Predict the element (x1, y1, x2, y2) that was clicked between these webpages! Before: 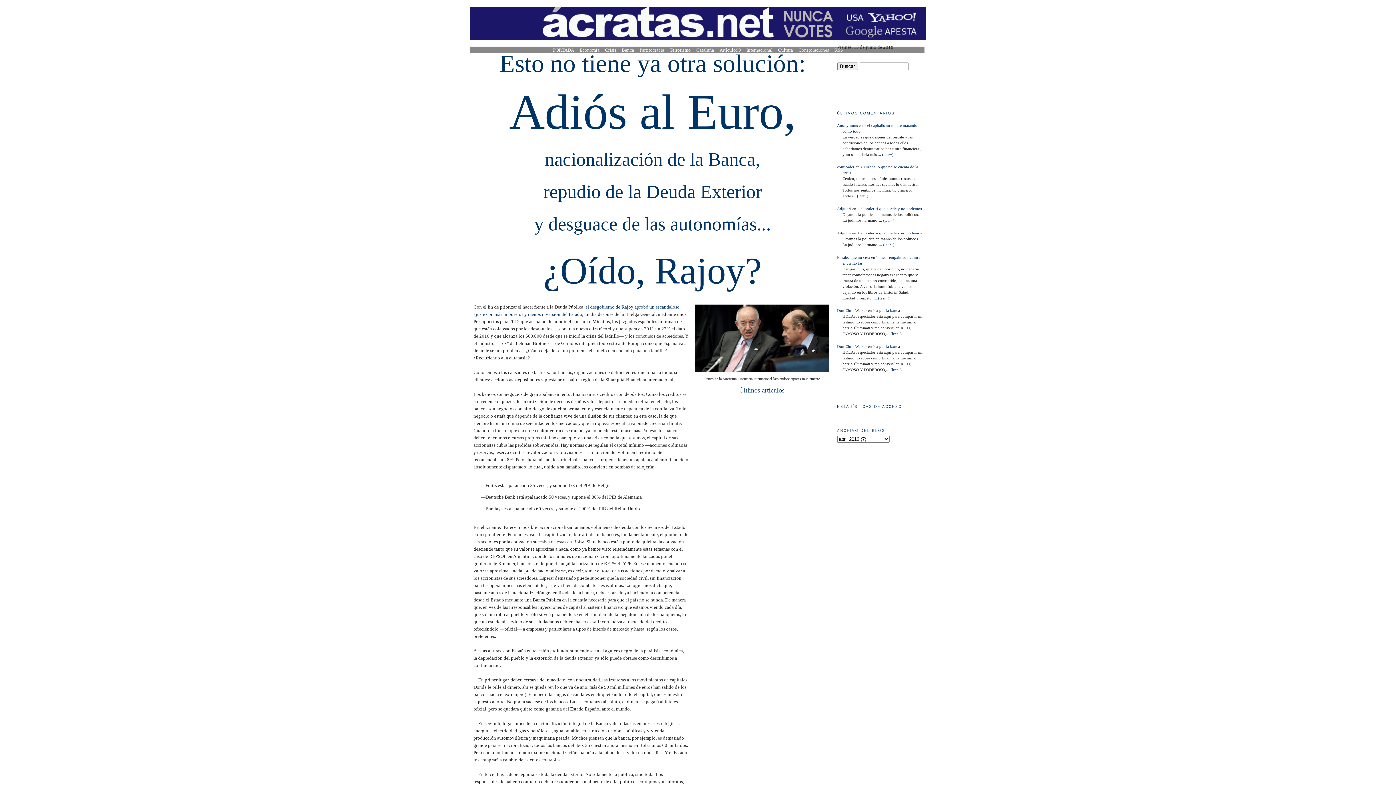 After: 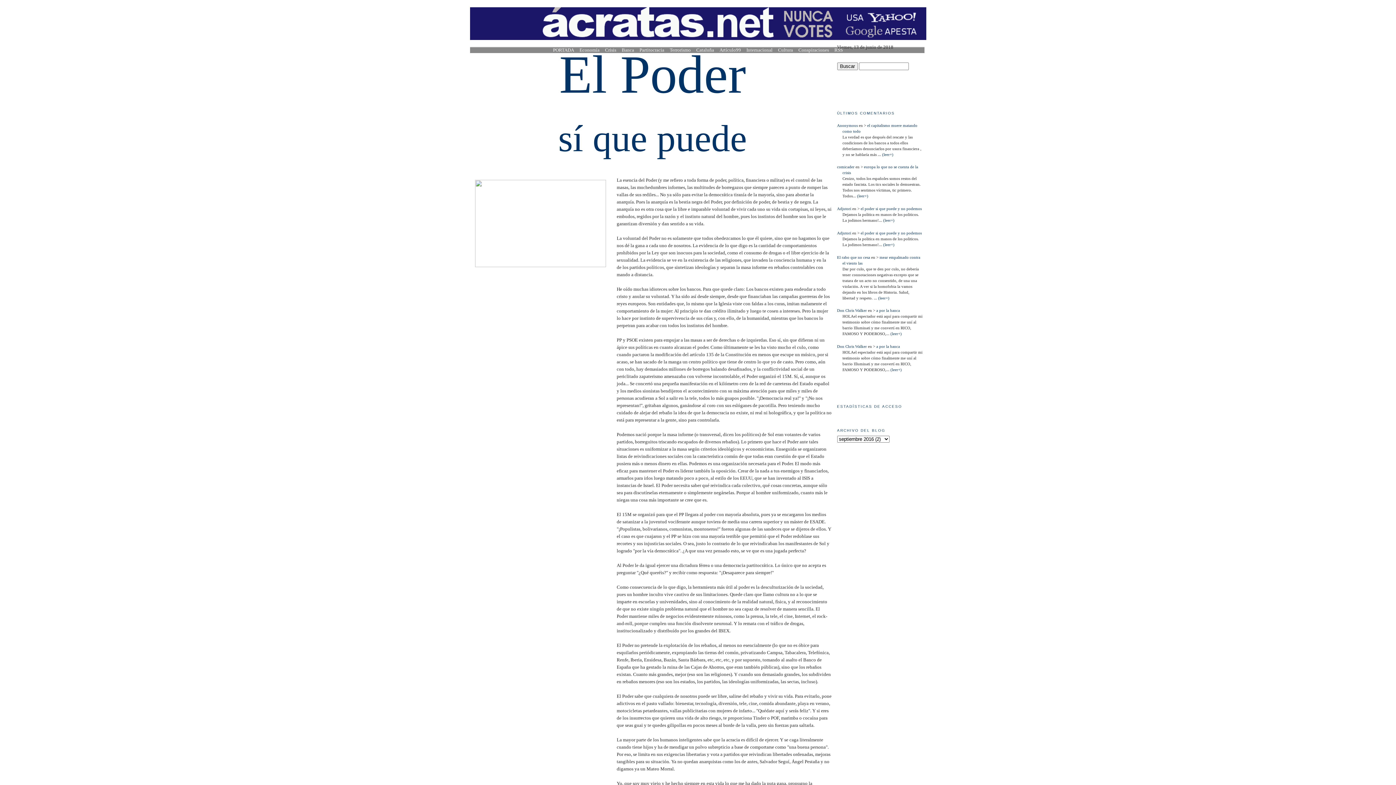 Action: bbox: (860, 230, 922, 235) label: el poder si que puede y no podemos